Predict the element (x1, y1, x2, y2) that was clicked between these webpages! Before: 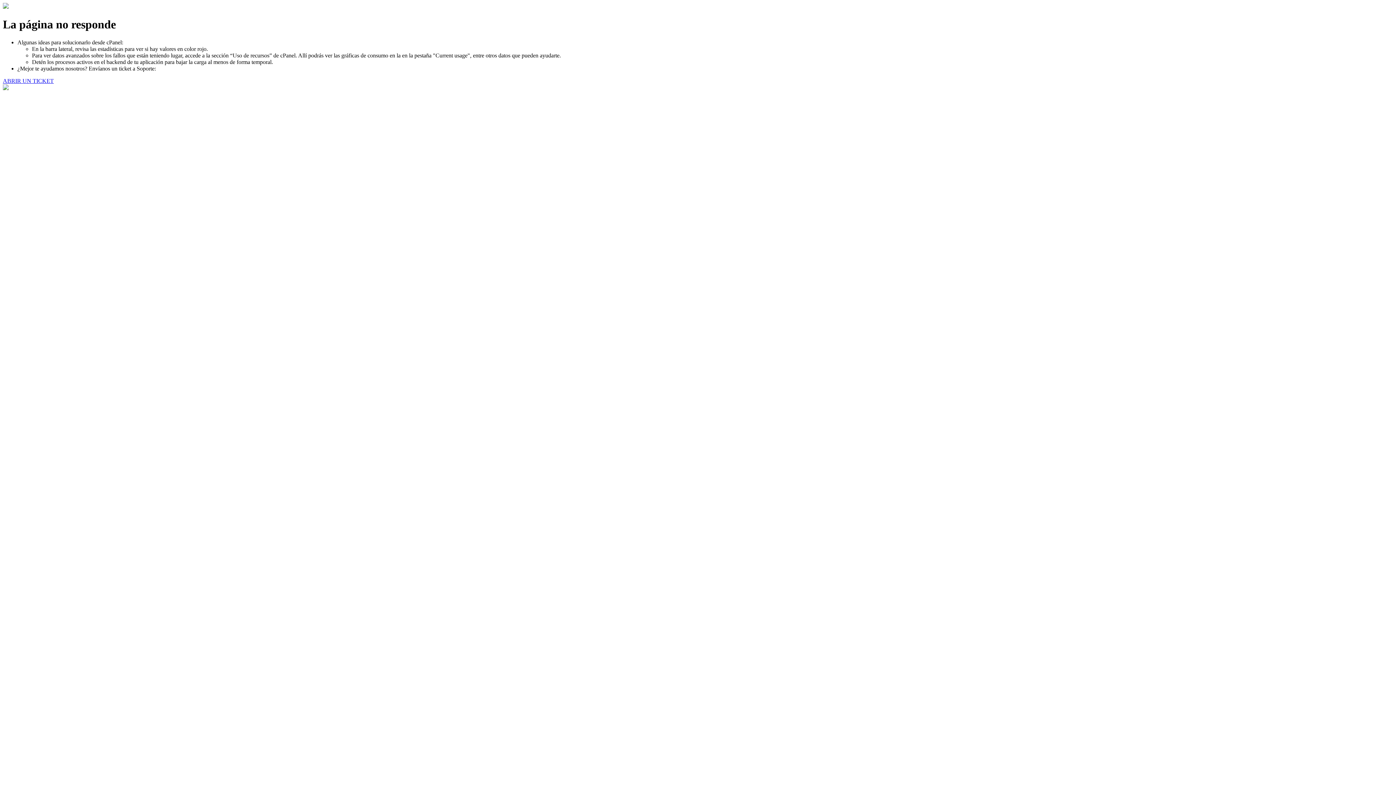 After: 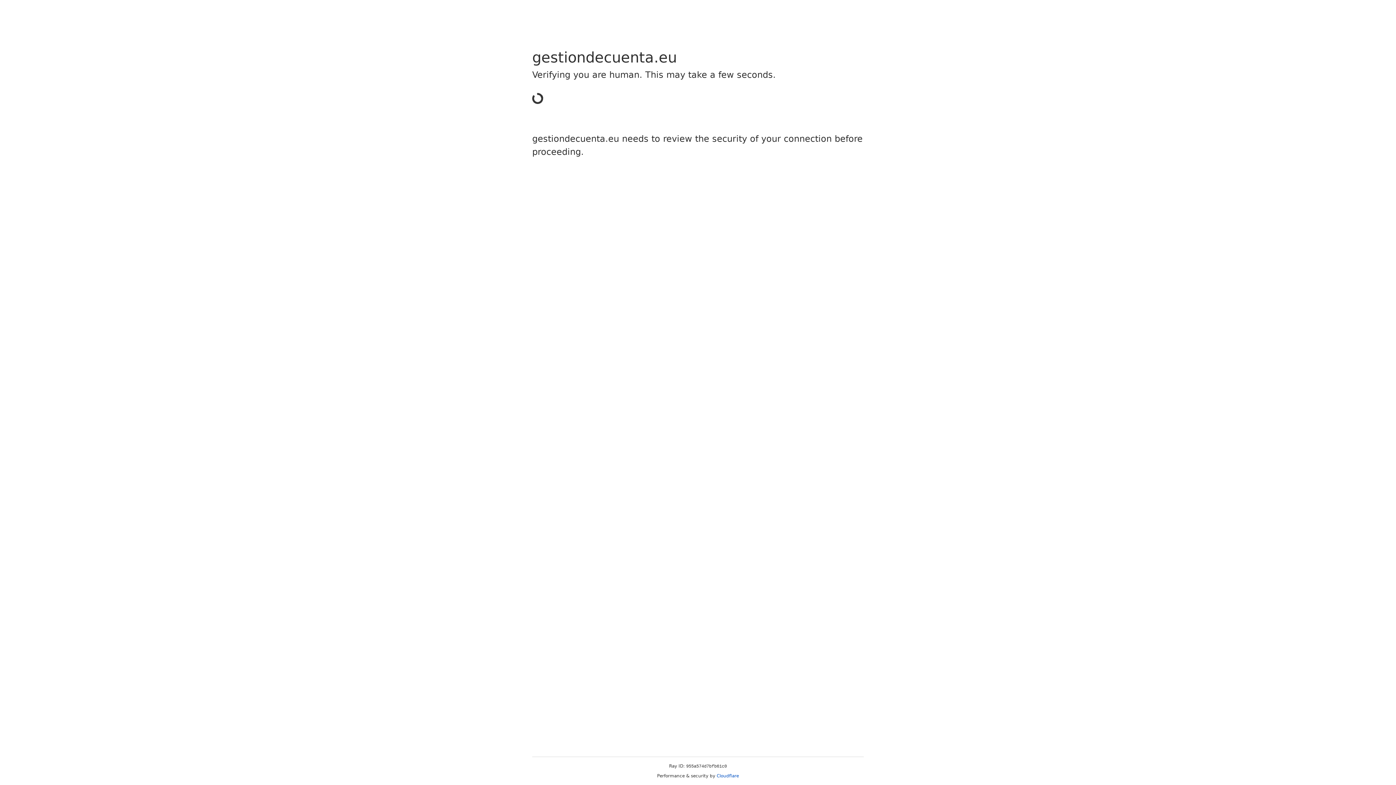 Action: bbox: (2, 77, 53, 83) label: ABRIR UN TICKET